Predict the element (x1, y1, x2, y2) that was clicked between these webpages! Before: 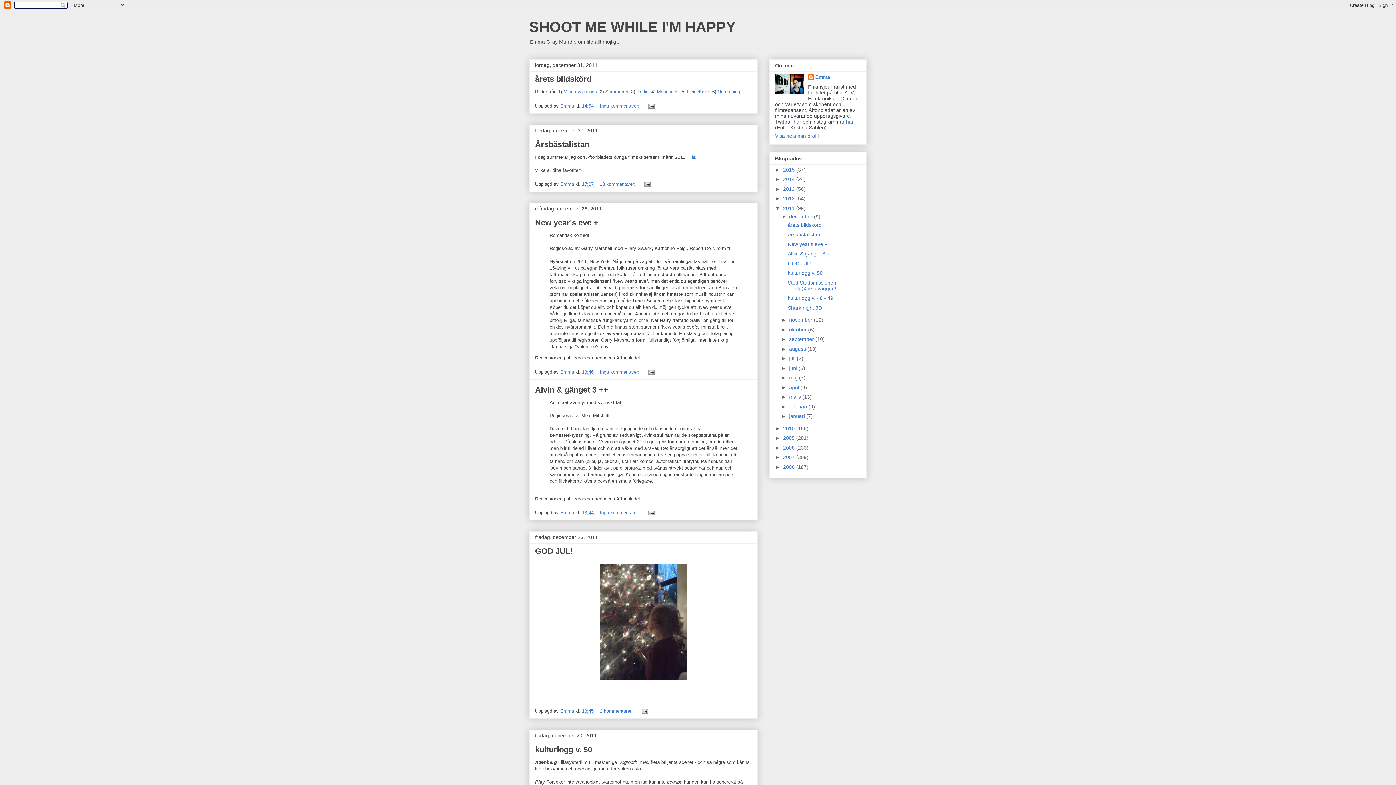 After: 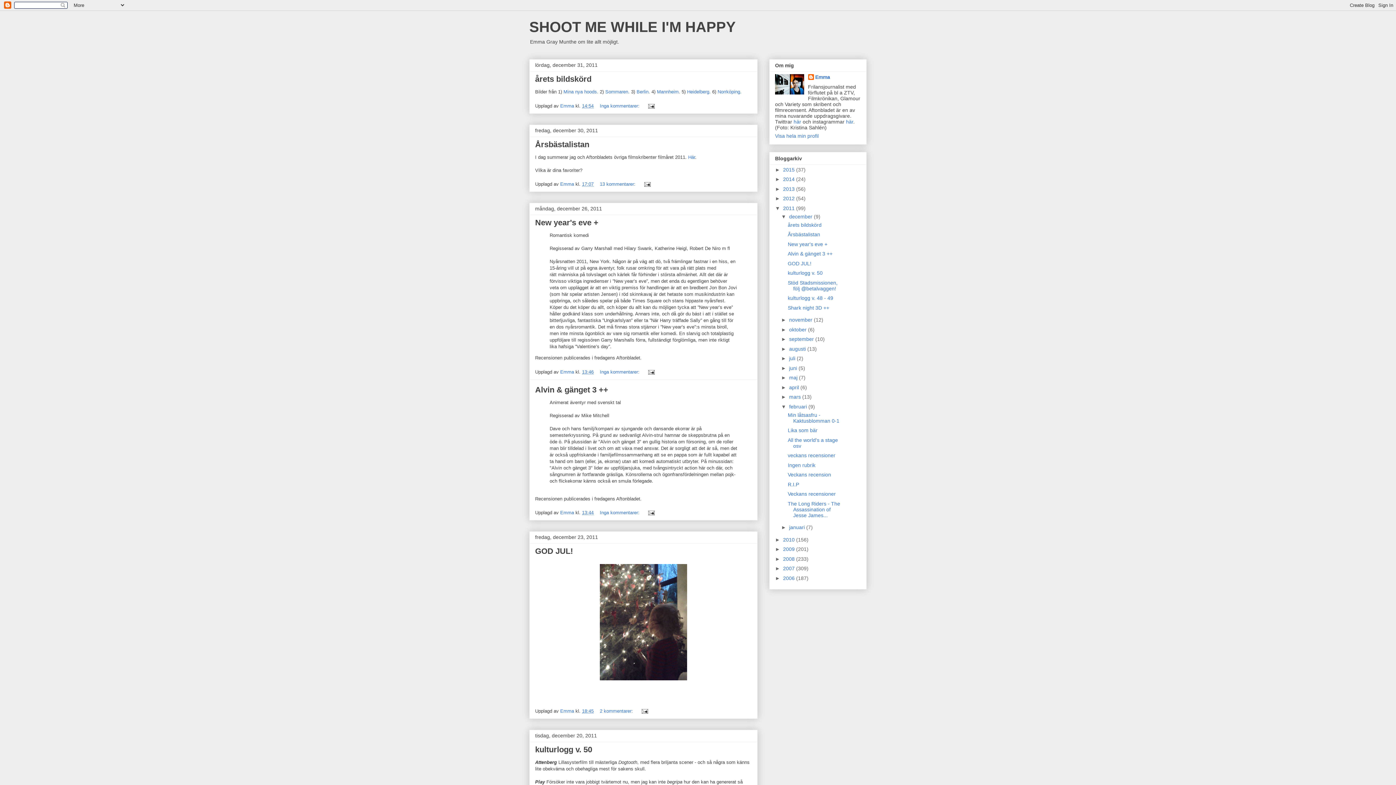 Action: bbox: (781, 403, 789, 409) label: ►  